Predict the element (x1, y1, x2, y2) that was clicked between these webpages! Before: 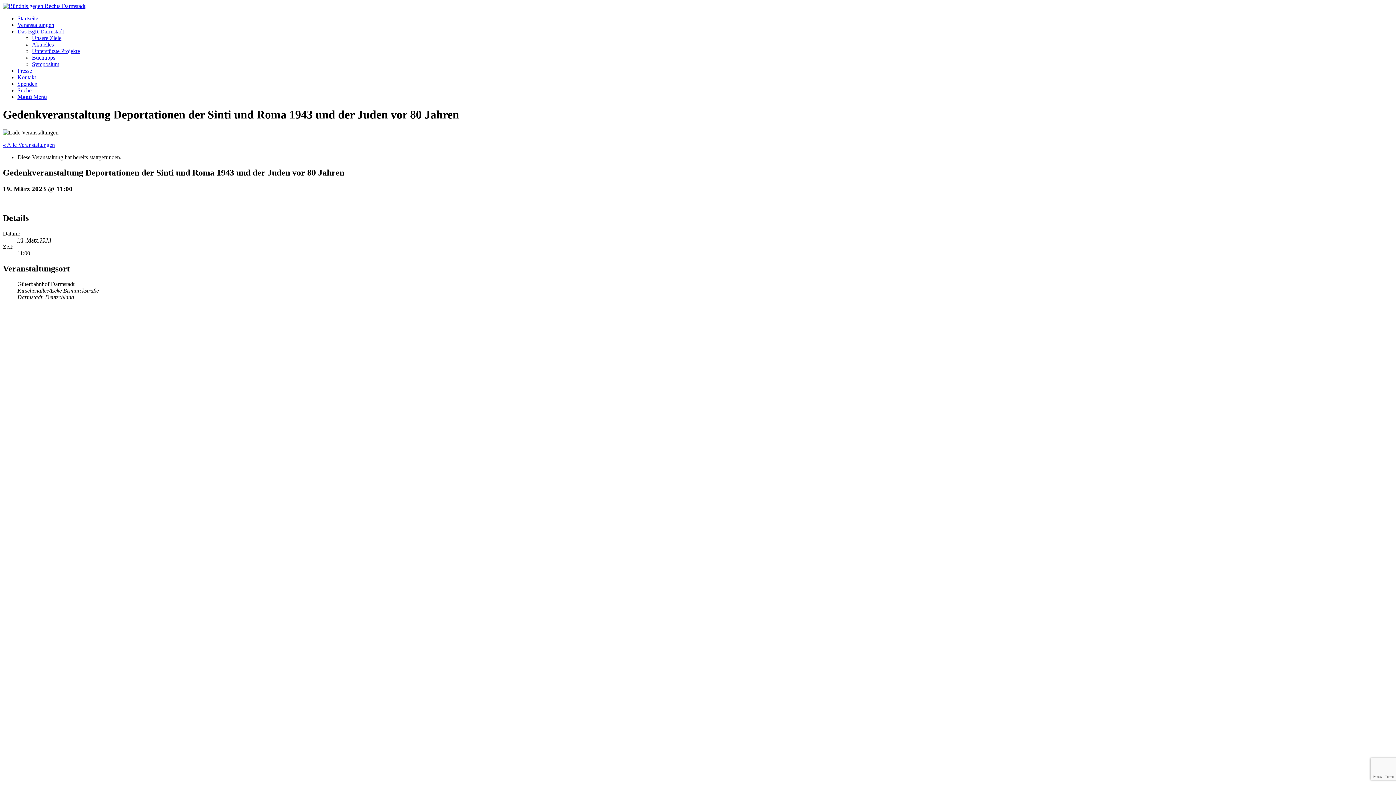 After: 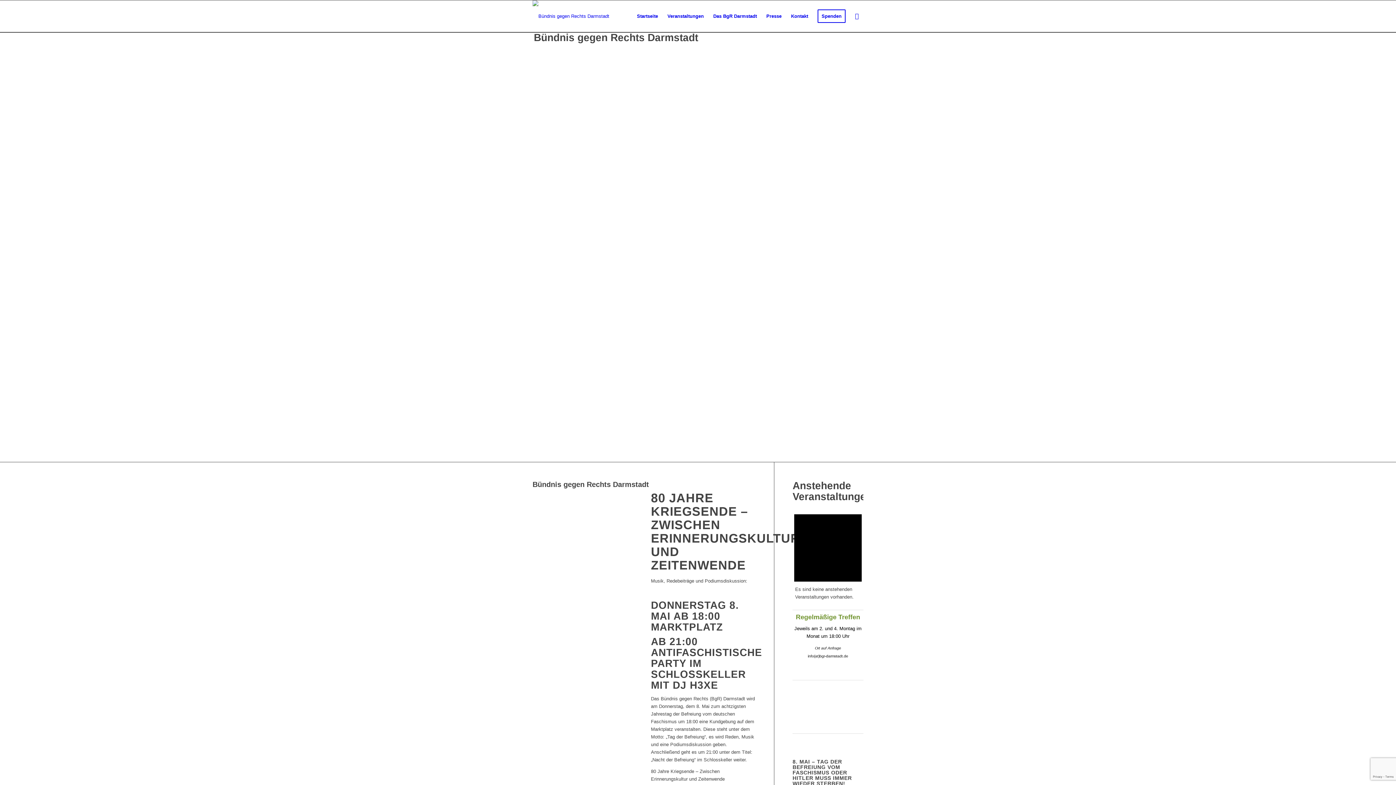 Action: label: Startseite bbox: (17, 15, 38, 21)